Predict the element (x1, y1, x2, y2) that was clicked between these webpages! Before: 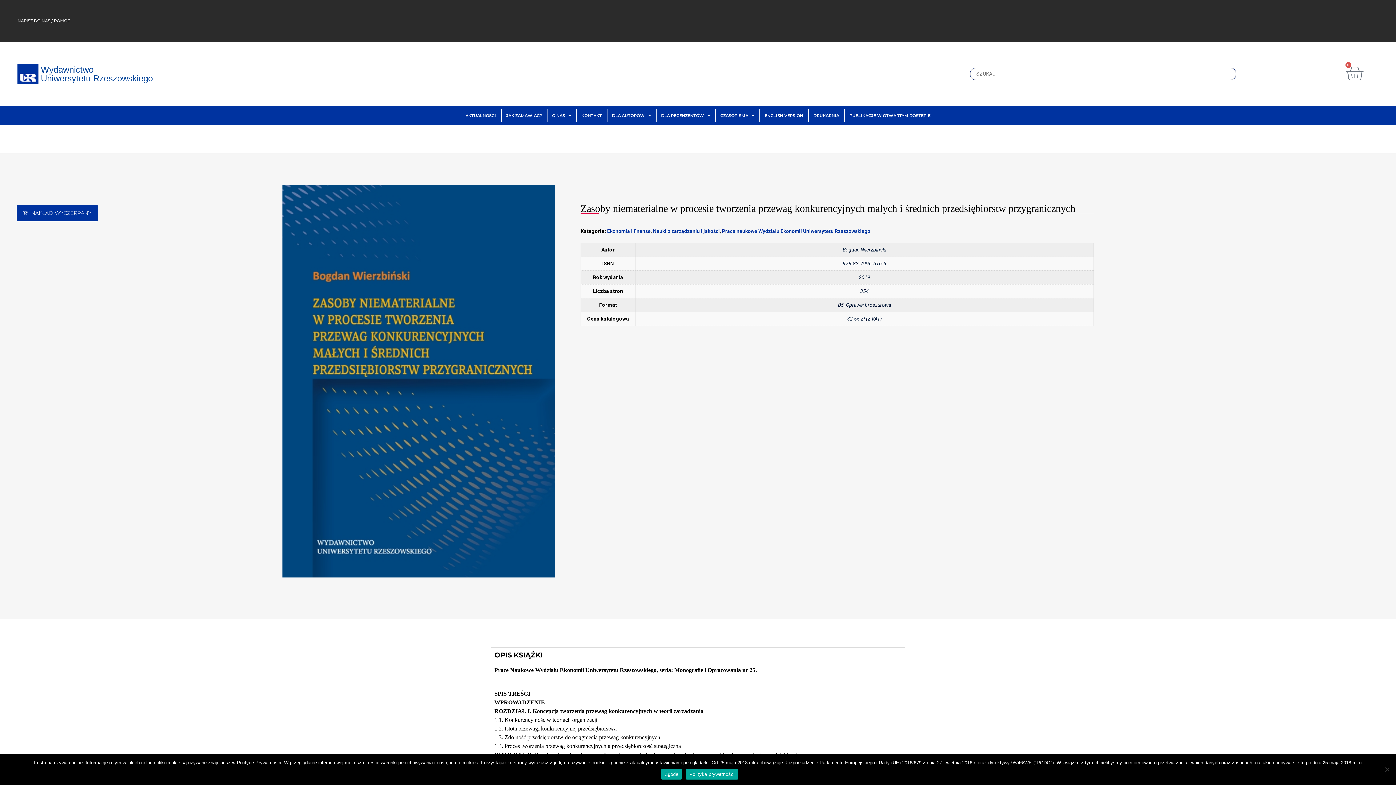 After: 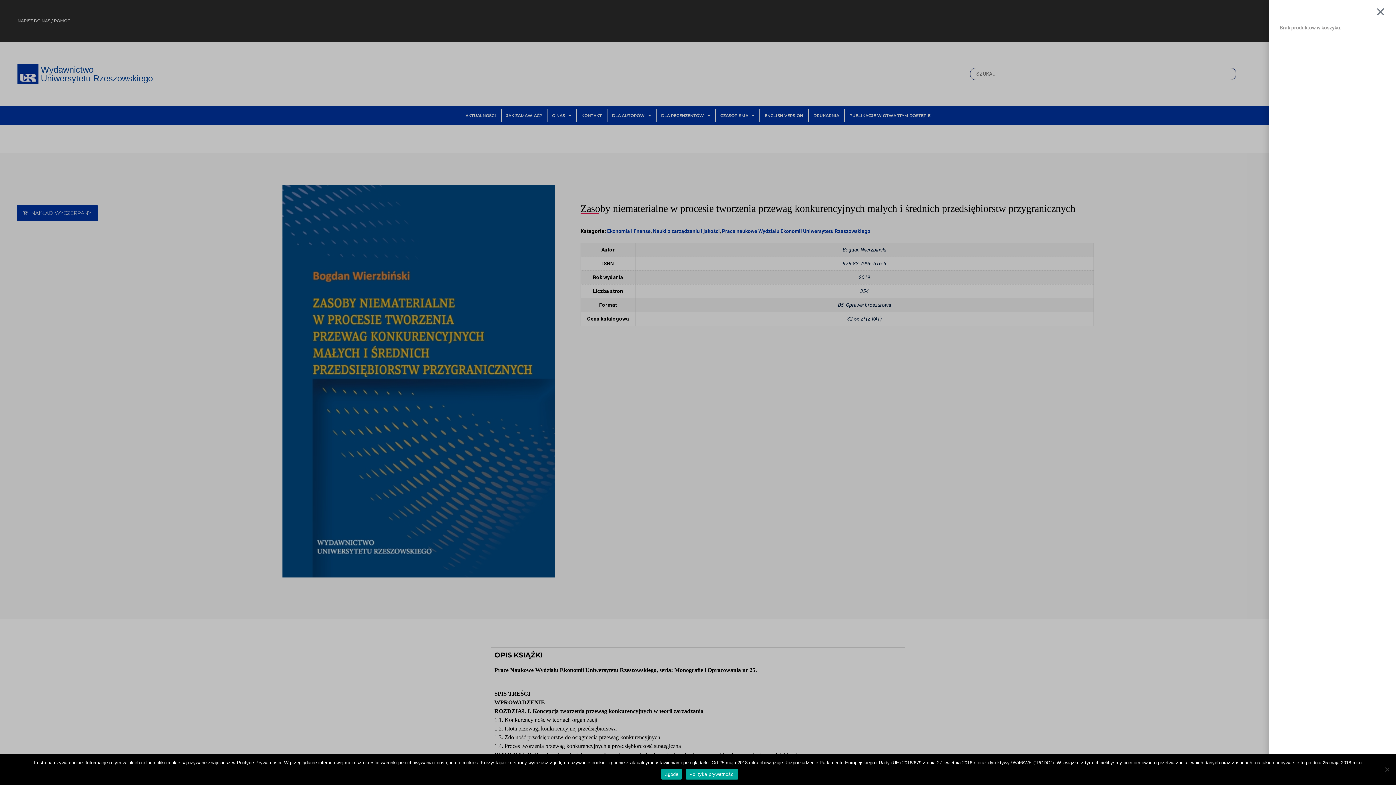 Action: label: 0
Wózek bbox: (1336, 60, 1372, 87)